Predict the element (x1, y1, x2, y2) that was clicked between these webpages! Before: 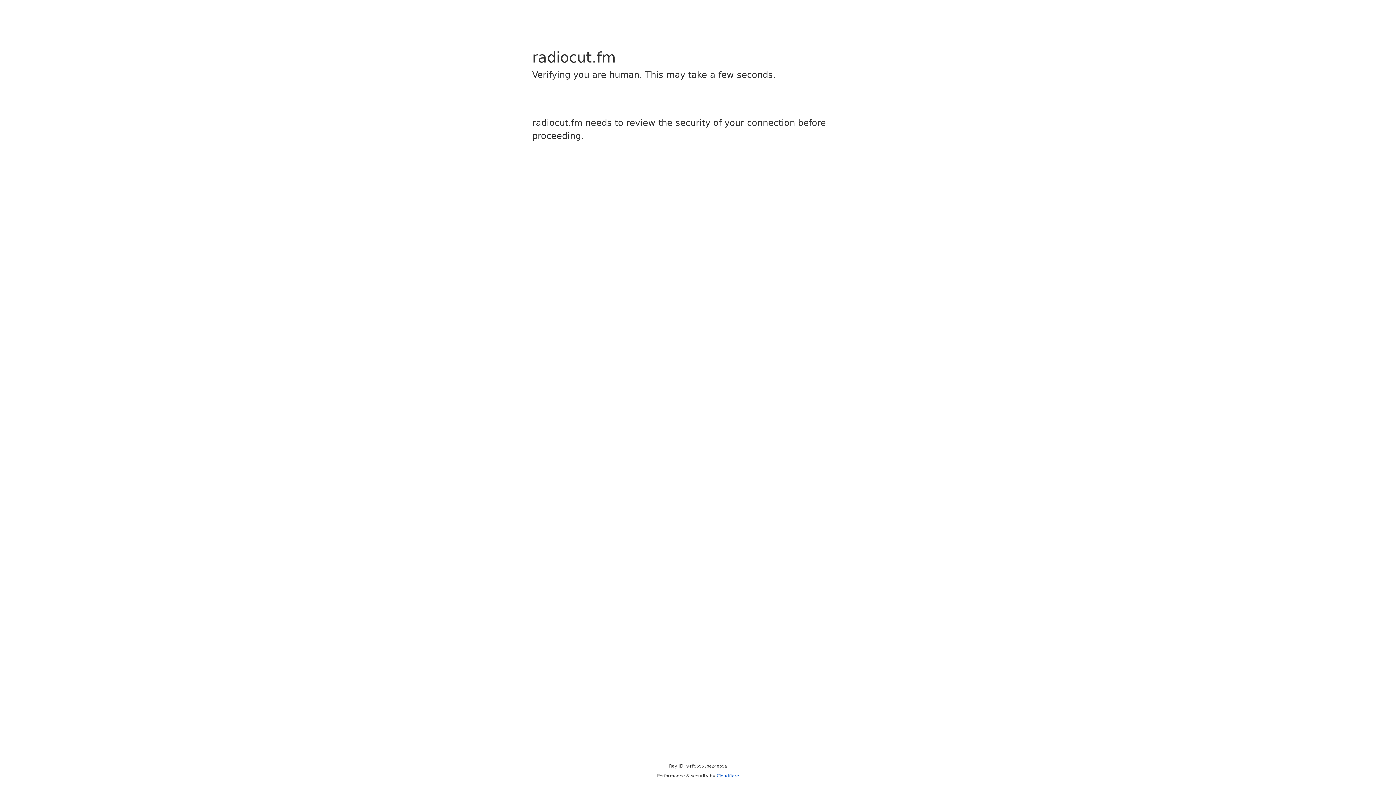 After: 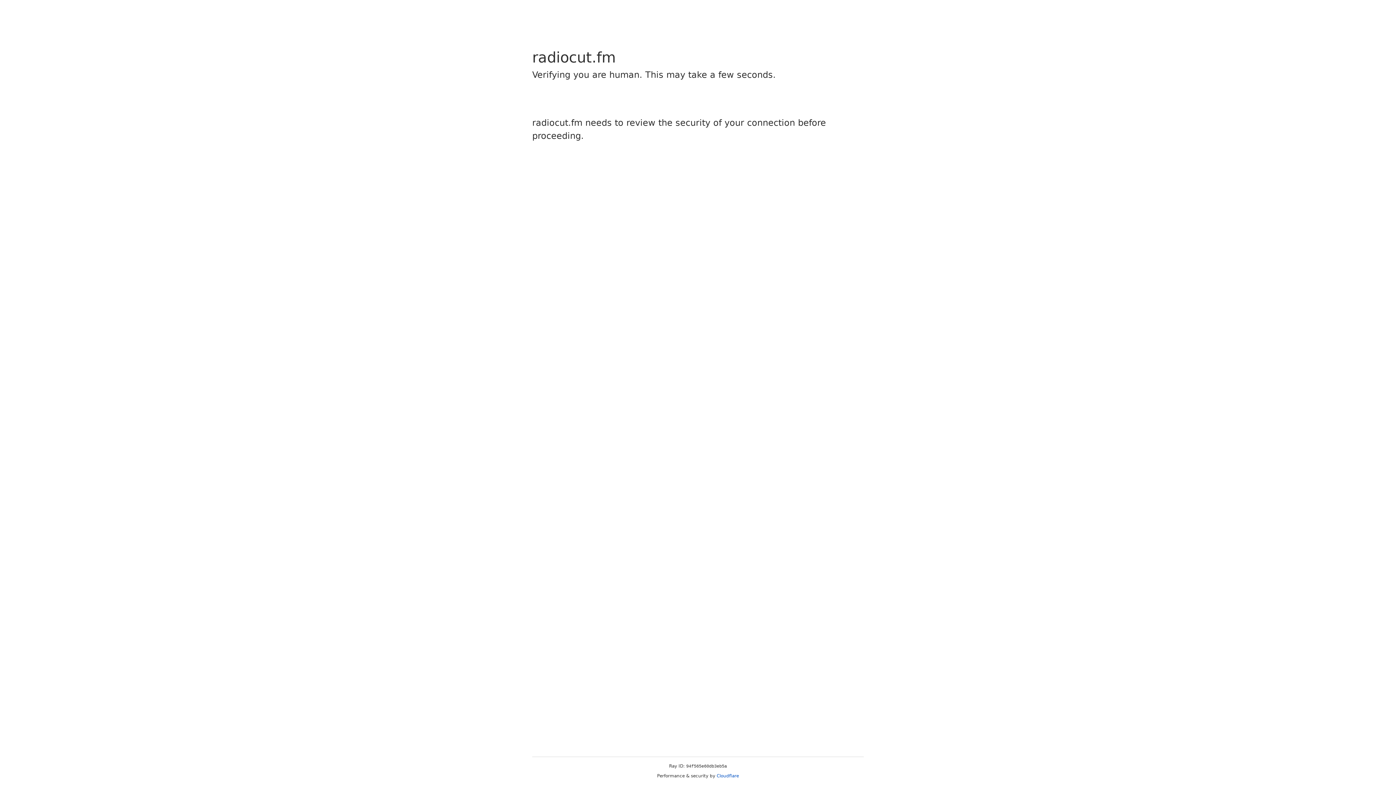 Action: bbox: (716, 773, 739, 778) label: Cloudflare